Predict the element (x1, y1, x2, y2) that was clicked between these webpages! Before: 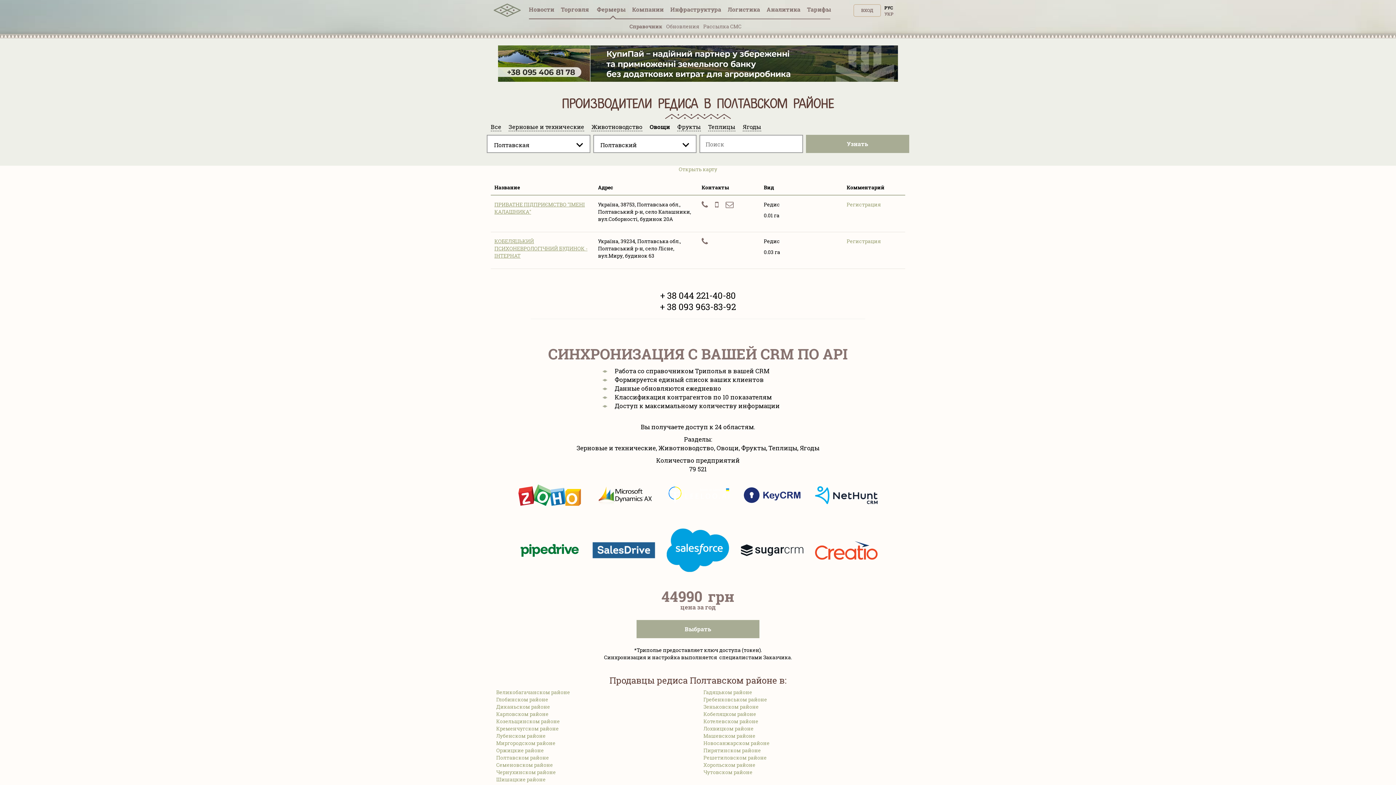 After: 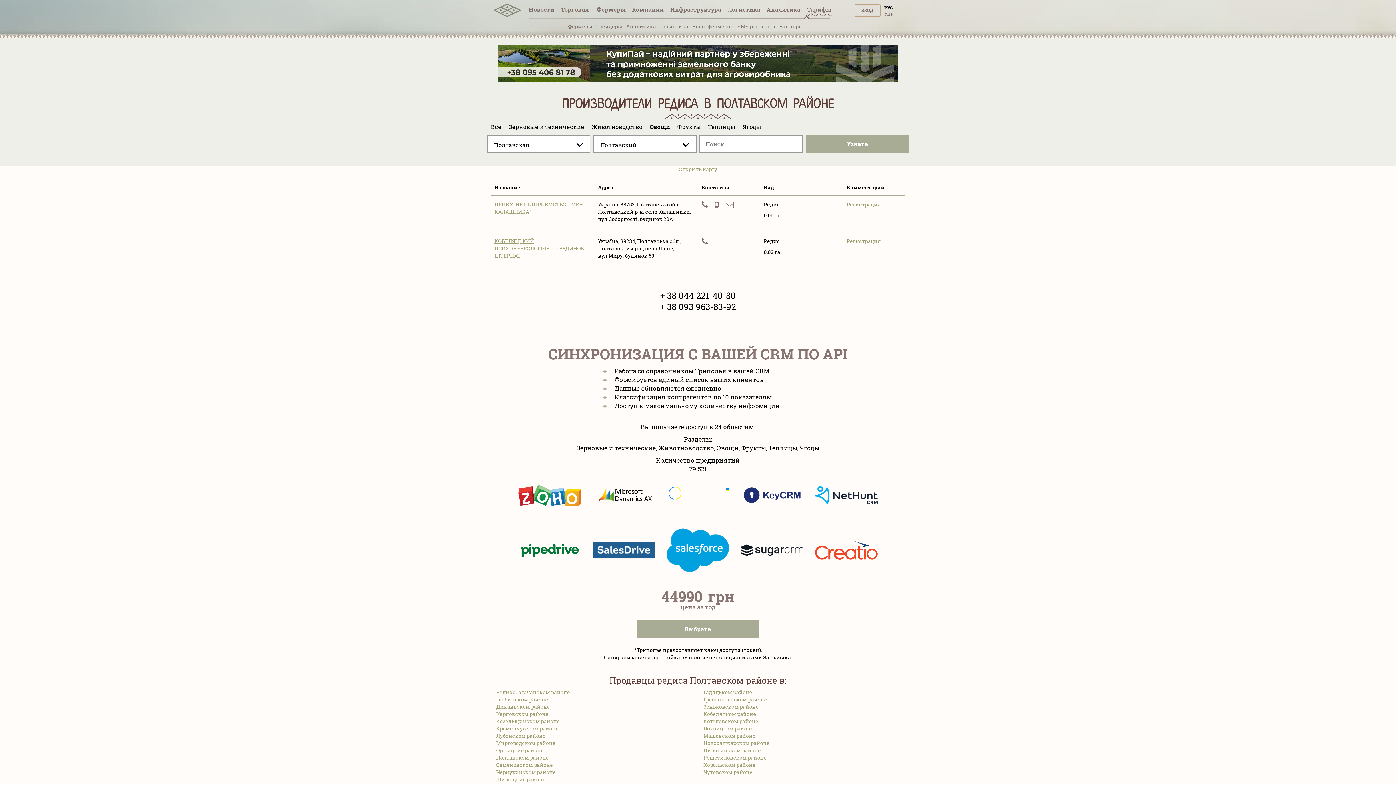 Action: label: Тарифы bbox: (806, 5, 831, 17)